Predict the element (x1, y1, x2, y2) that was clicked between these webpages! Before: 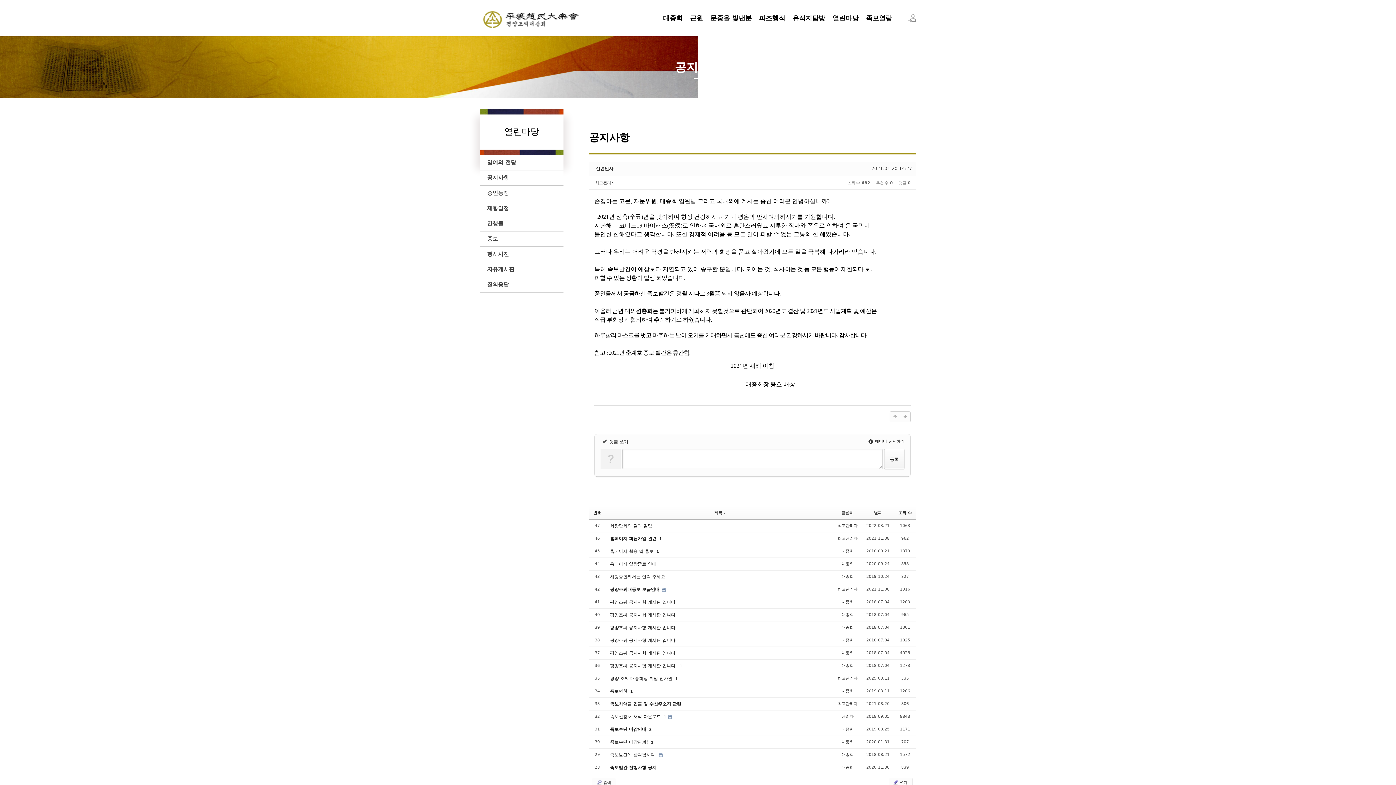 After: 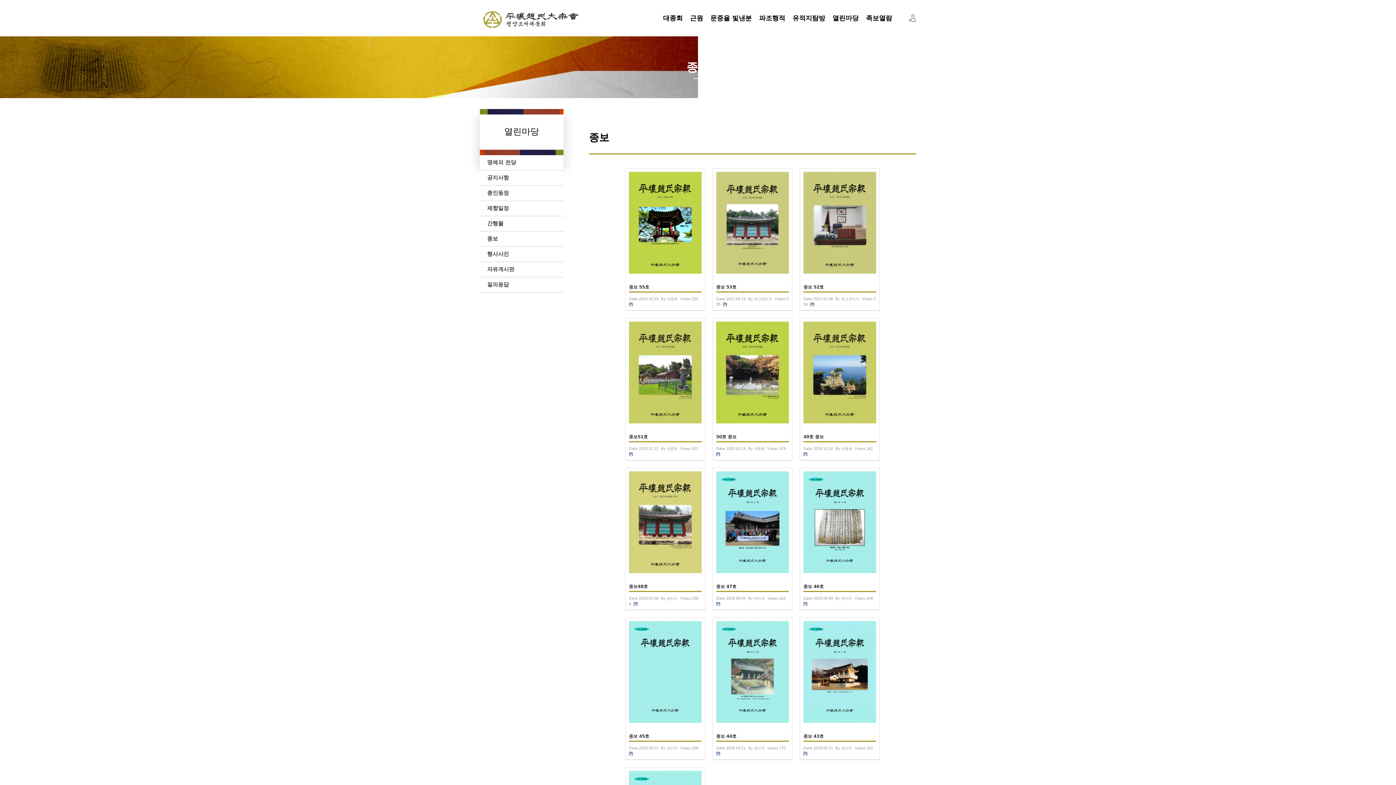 Action: bbox: (480, 231, 563, 246) label: 종보